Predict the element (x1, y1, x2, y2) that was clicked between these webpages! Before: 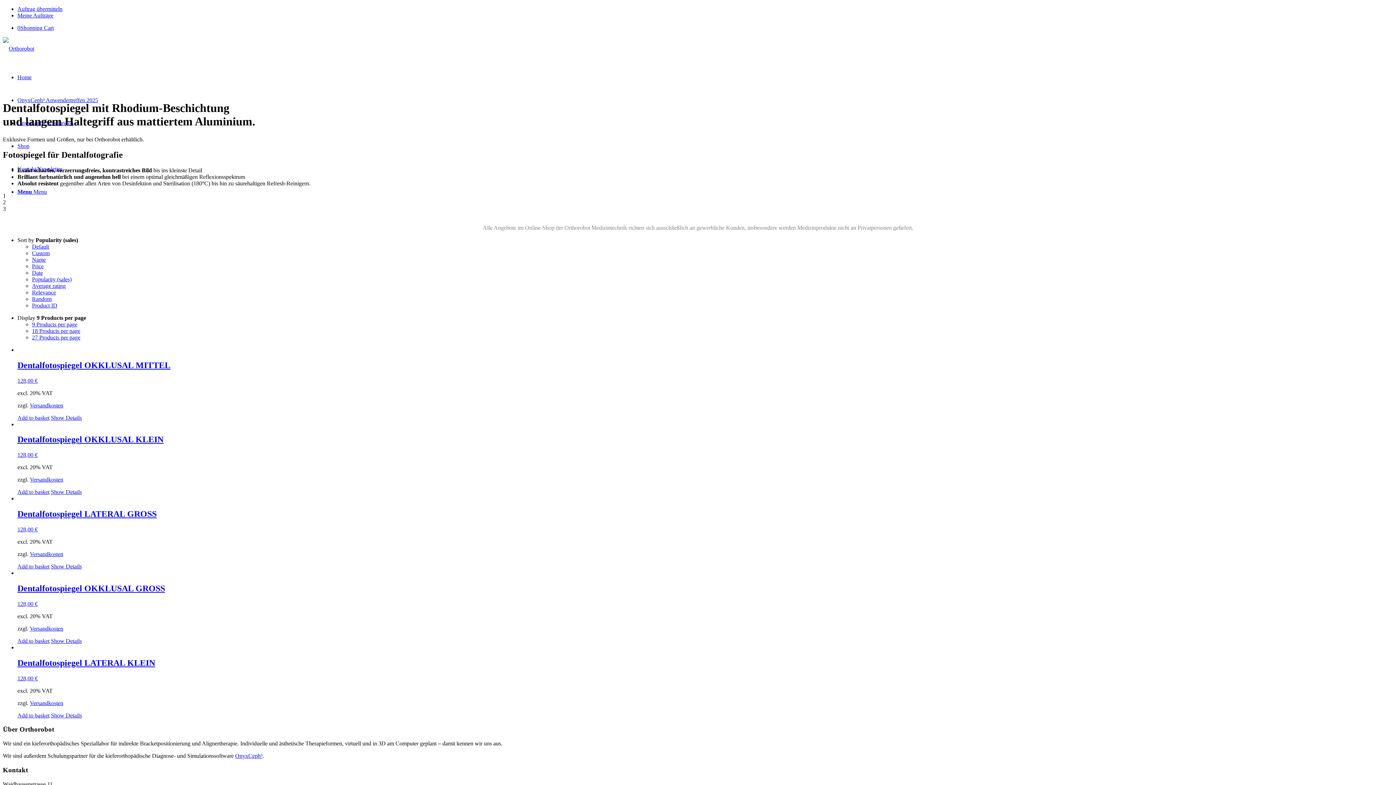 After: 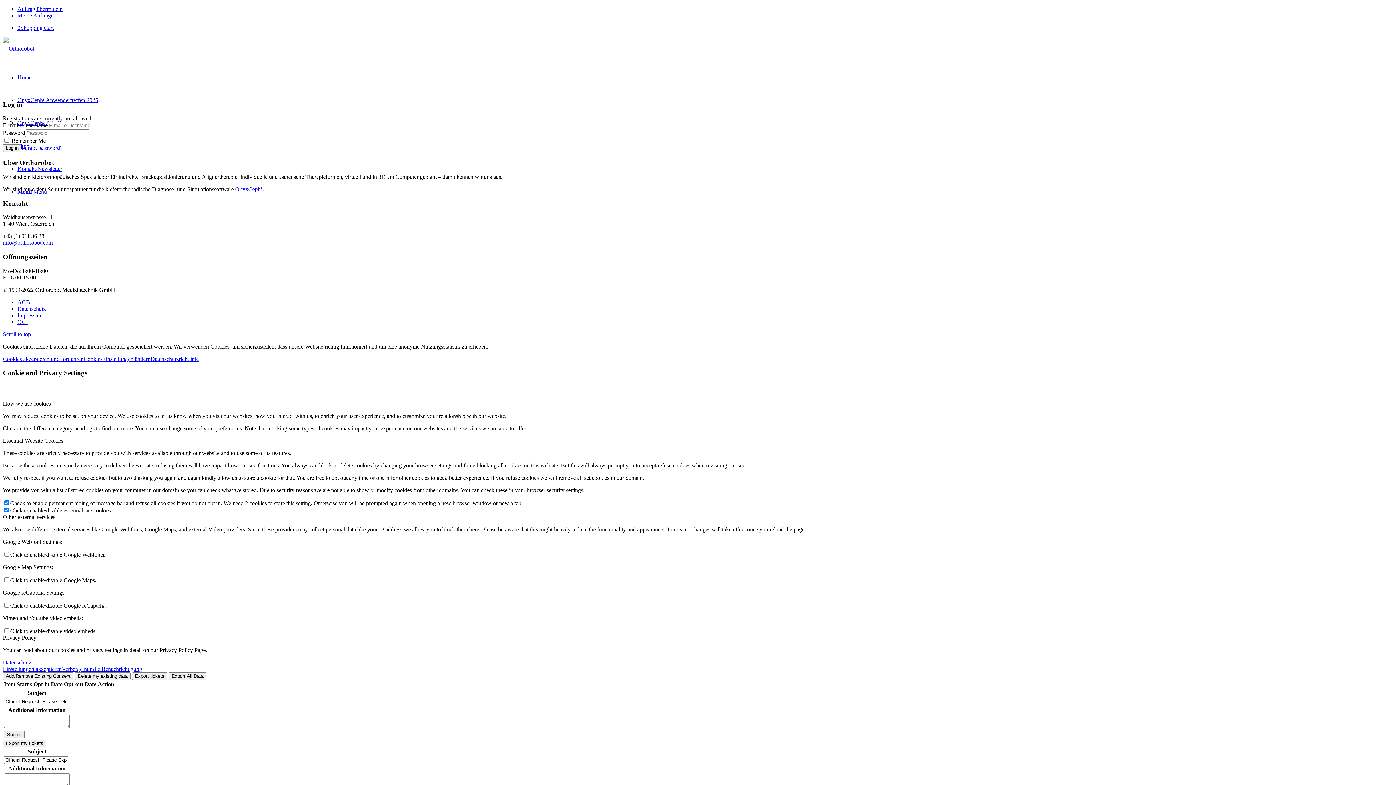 Action: label: Meine Aufträge bbox: (17, 12, 53, 18)